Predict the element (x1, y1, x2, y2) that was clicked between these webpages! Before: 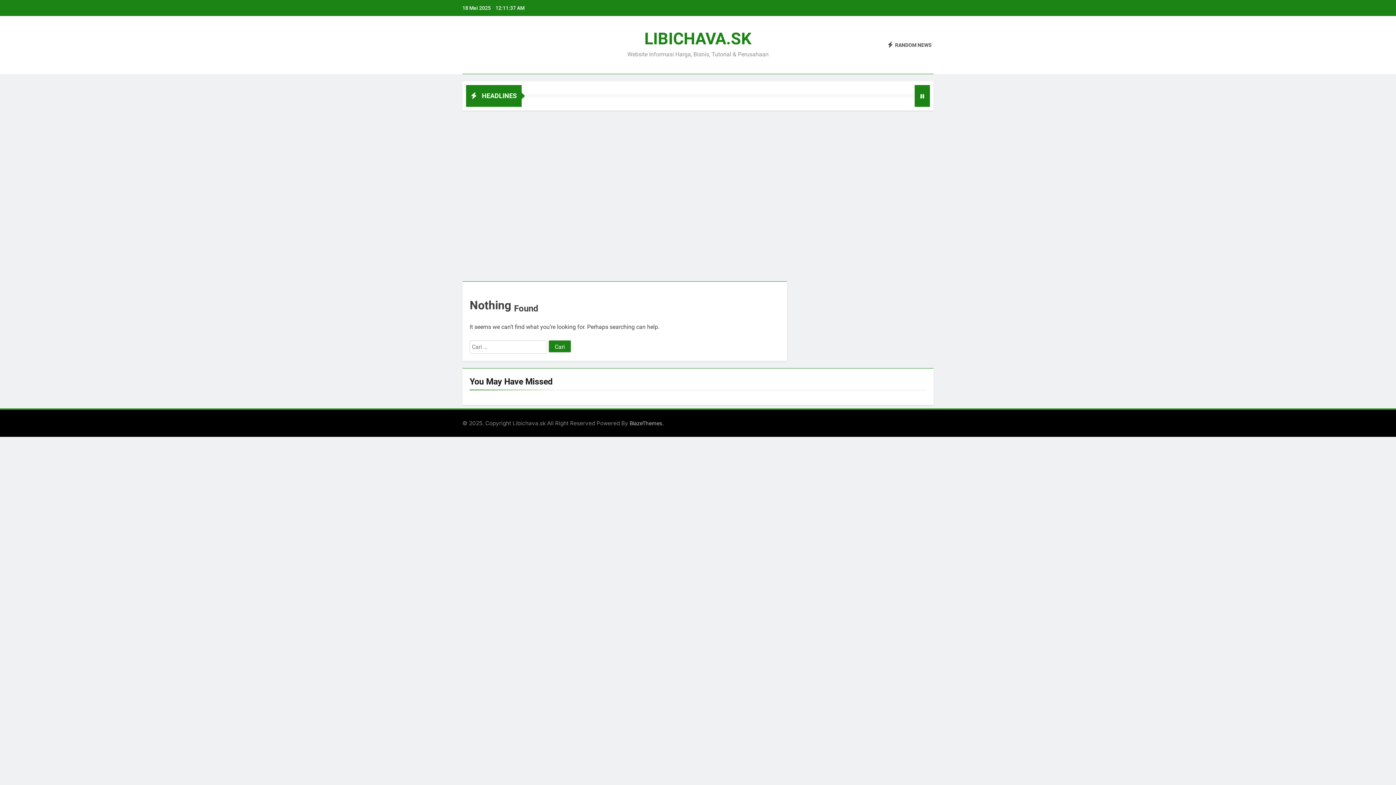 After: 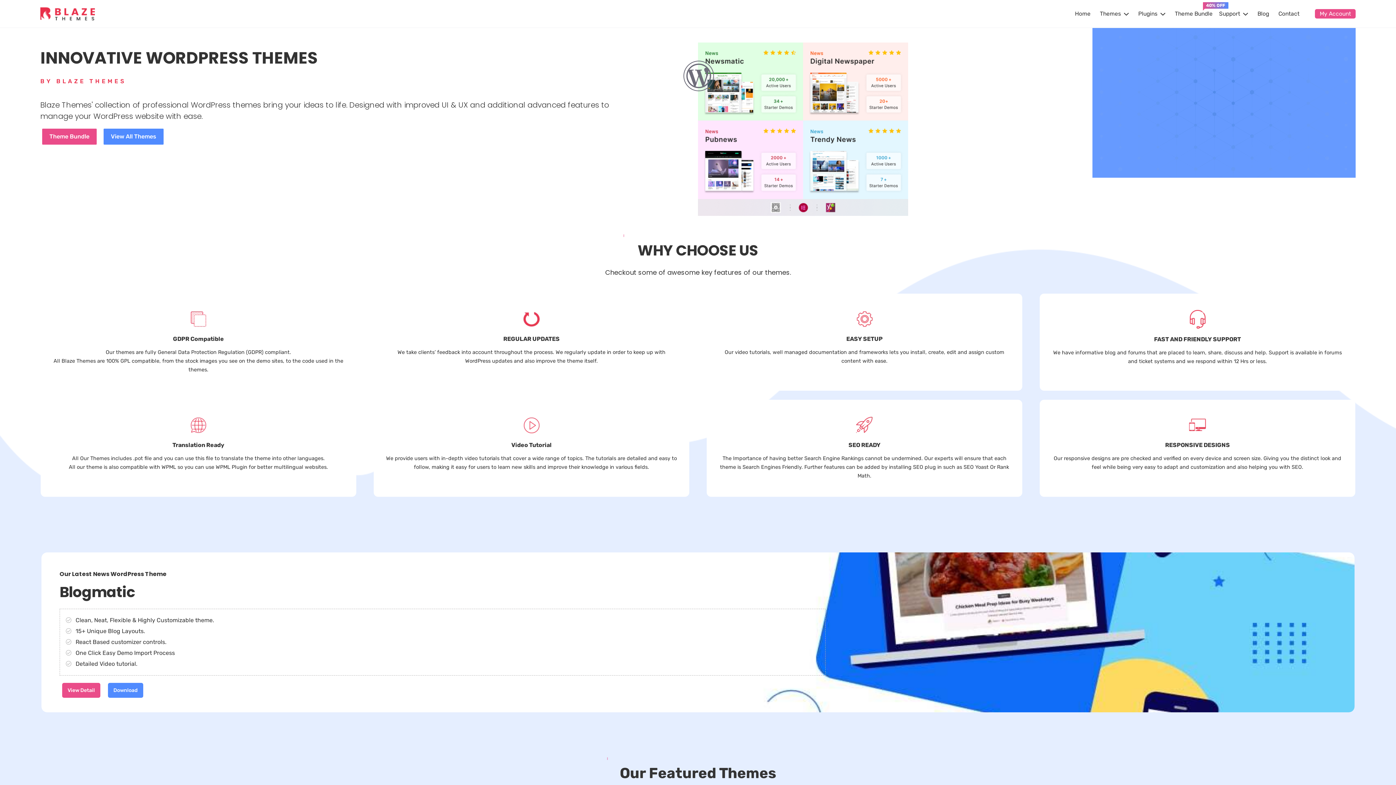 Action: bbox: (629, 420, 662, 426) label: BlazeThemes